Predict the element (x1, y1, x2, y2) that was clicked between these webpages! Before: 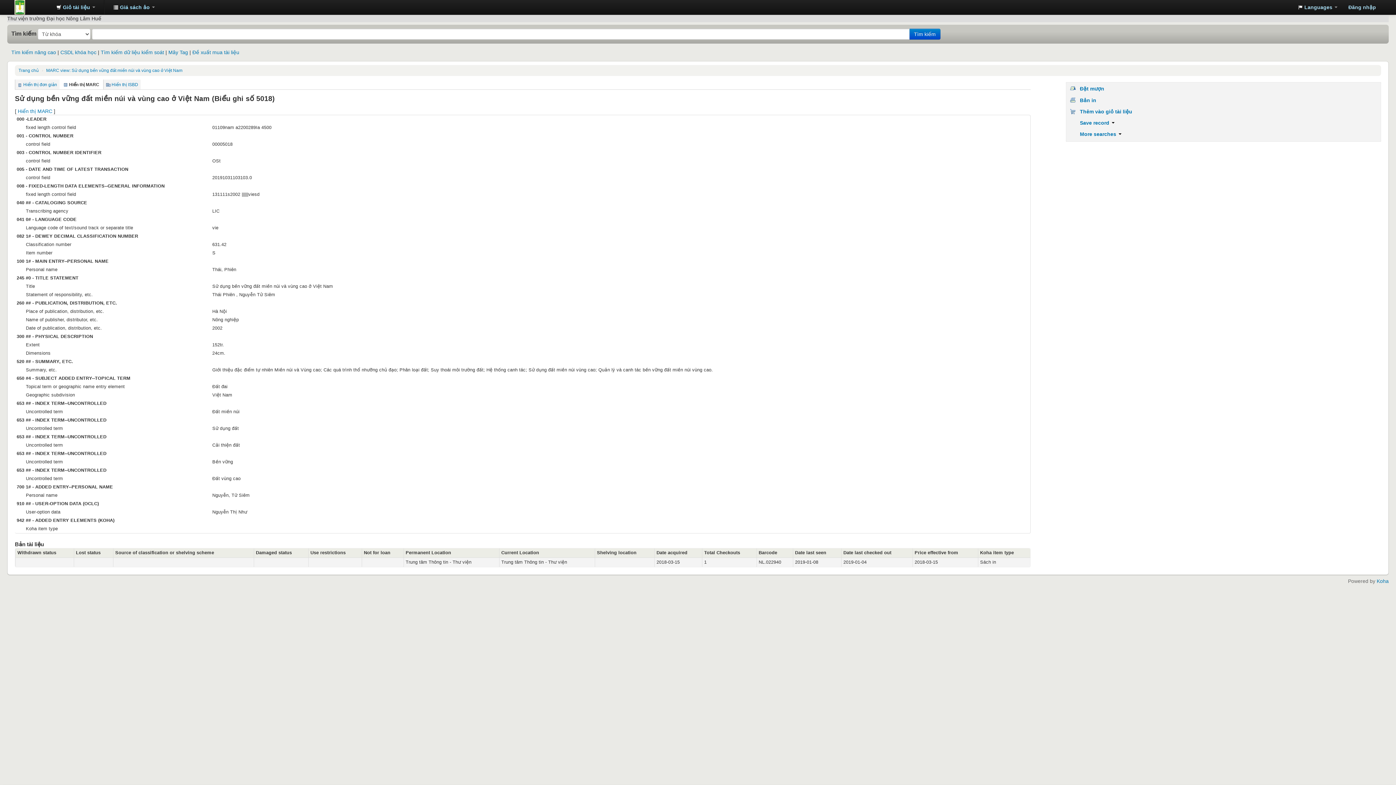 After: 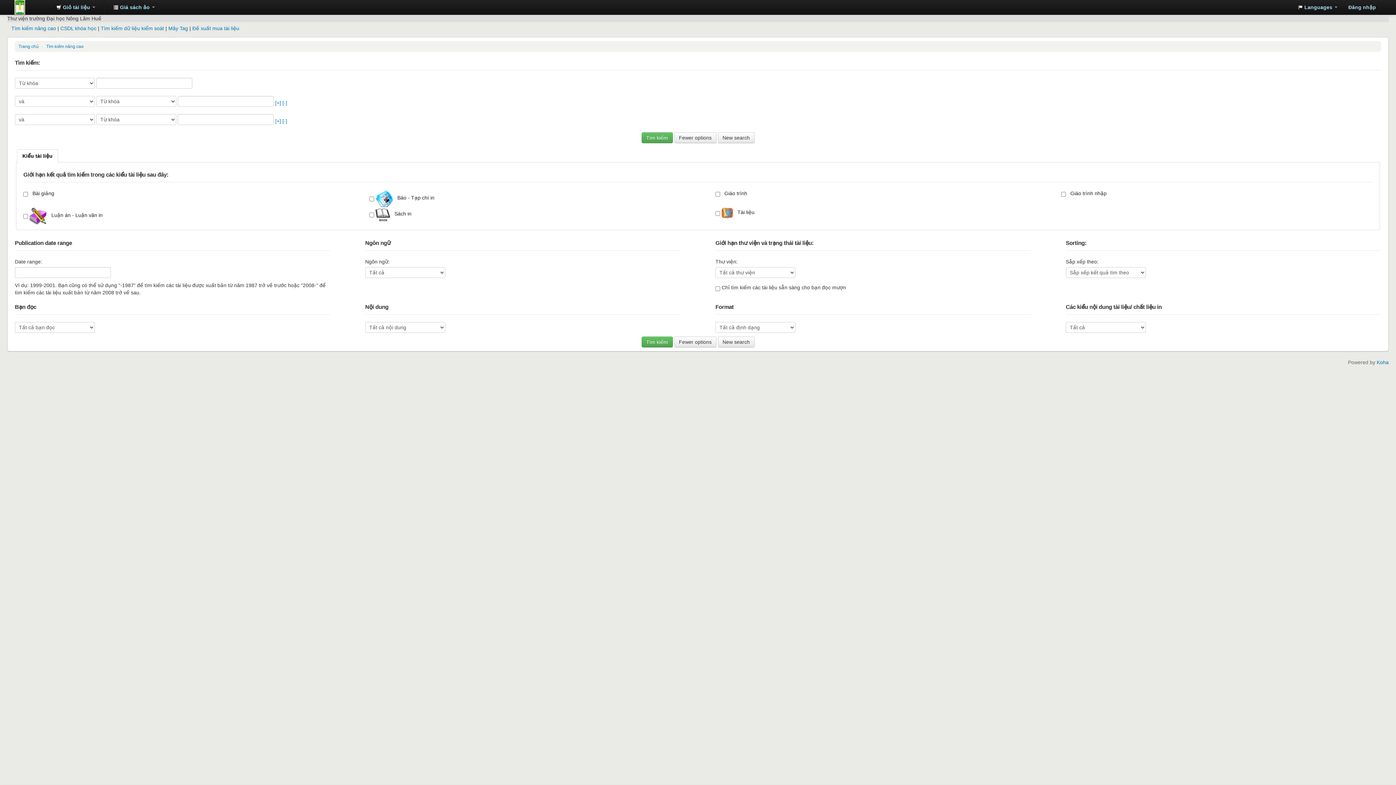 Action: label: Tìm kiếm nâng cao bbox: (11, 49, 56, 55)